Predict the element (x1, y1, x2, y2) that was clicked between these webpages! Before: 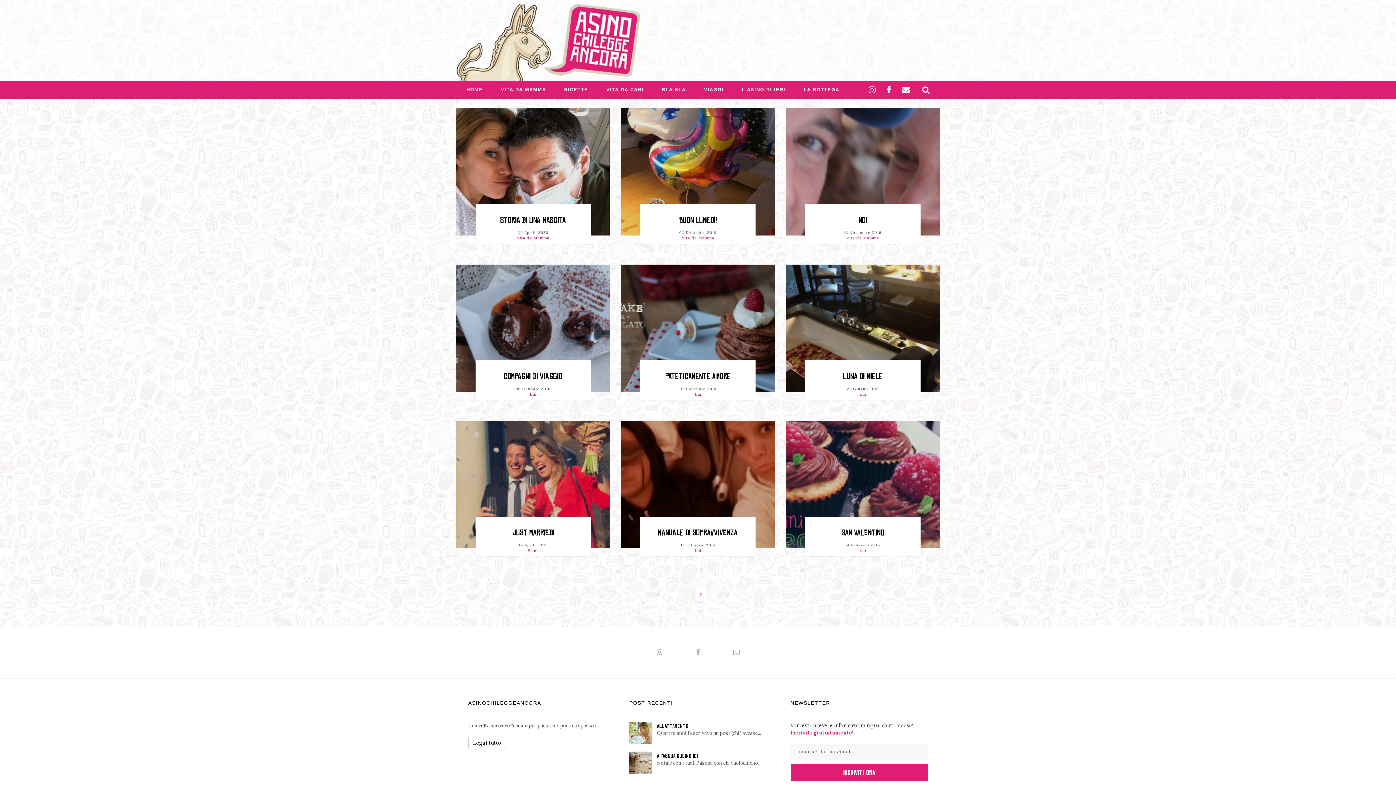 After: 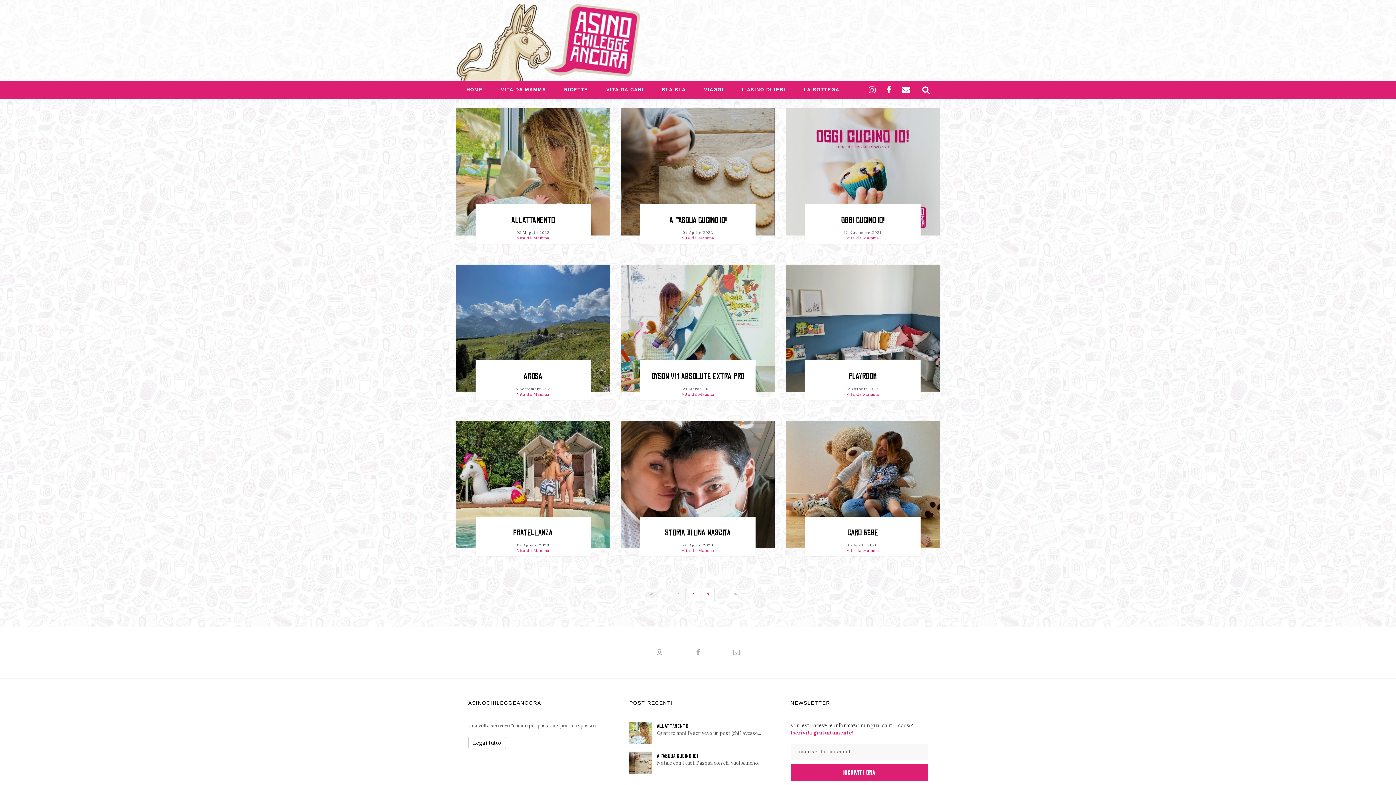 Action: label: VITA DA MAMMA bbox: (497, 81, 549, 98)